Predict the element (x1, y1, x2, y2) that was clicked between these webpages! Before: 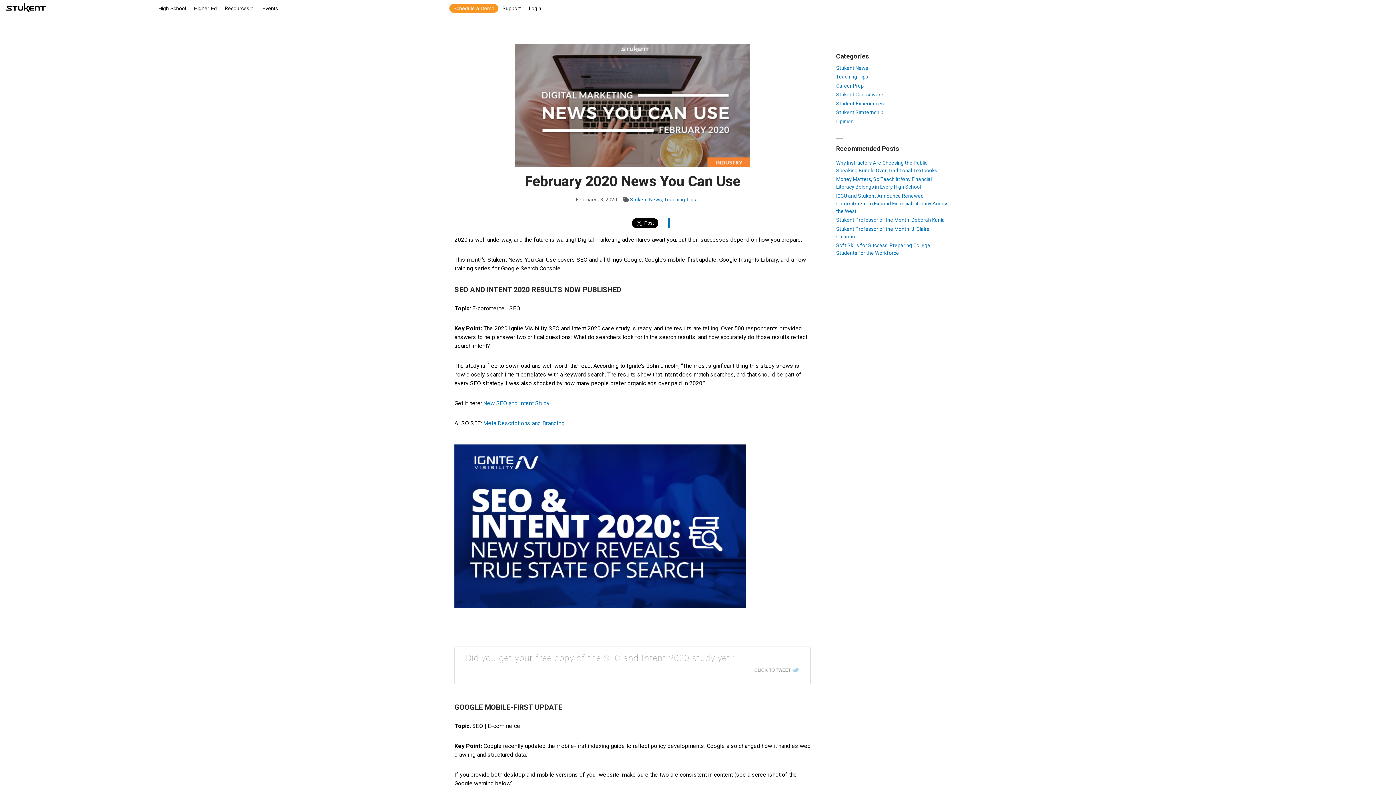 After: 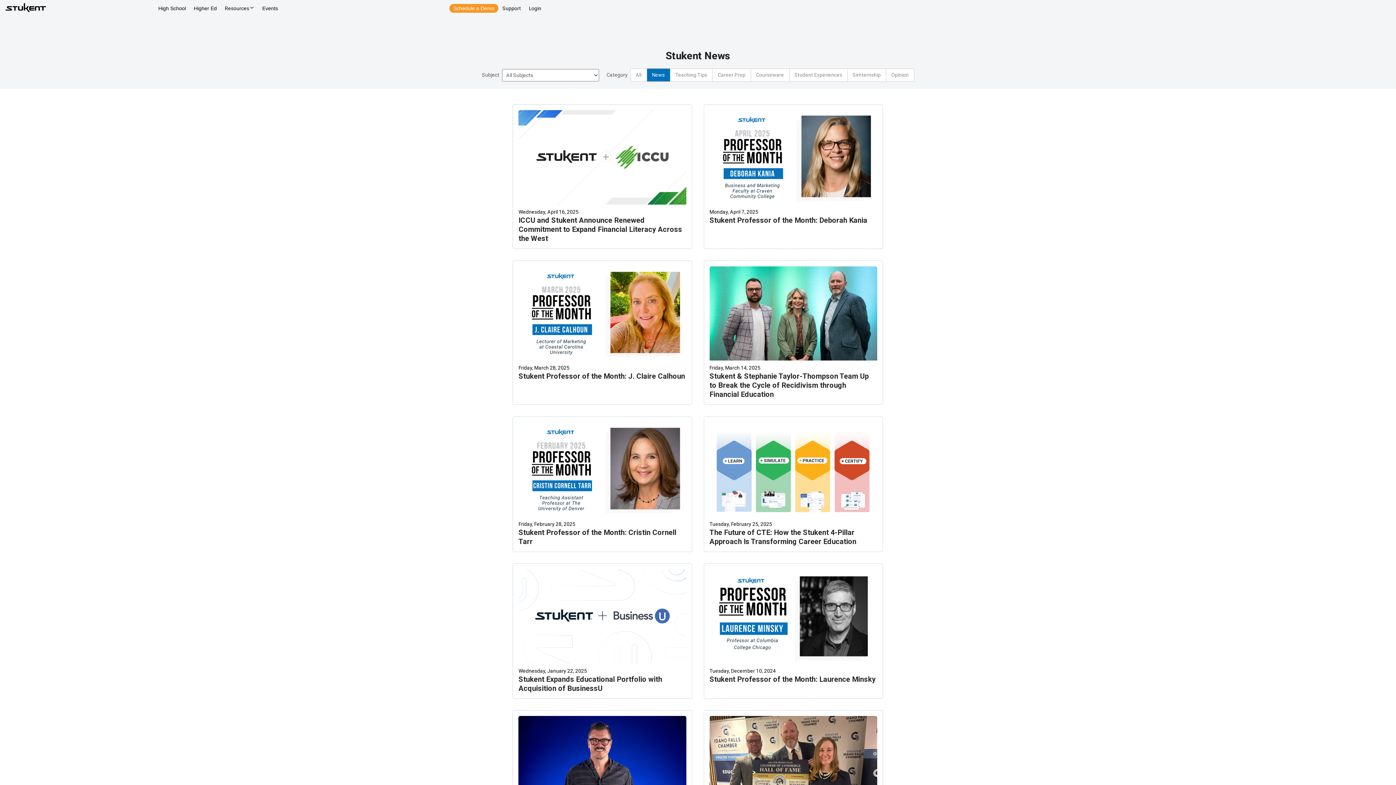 Action: label: Stukent News bbox: (630, 196, 662, 202)